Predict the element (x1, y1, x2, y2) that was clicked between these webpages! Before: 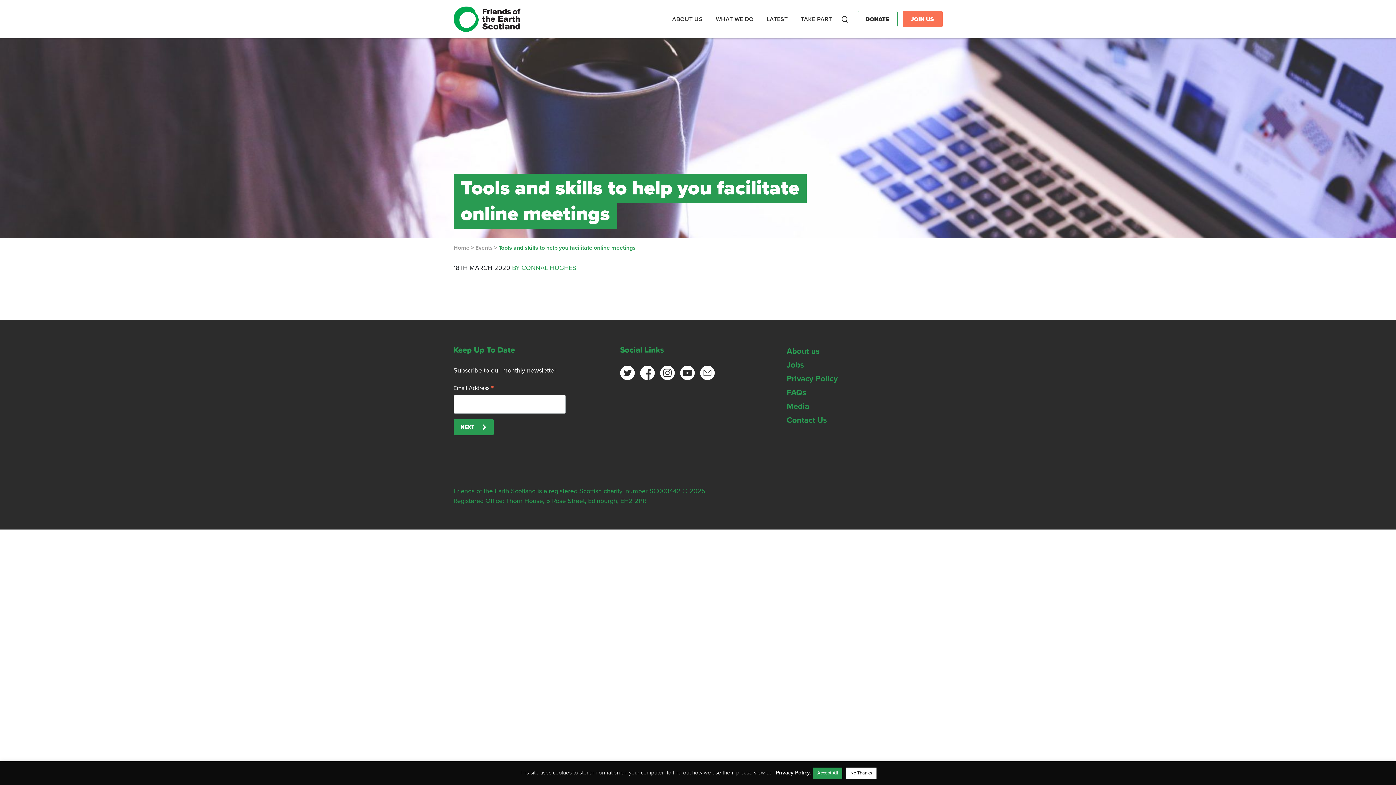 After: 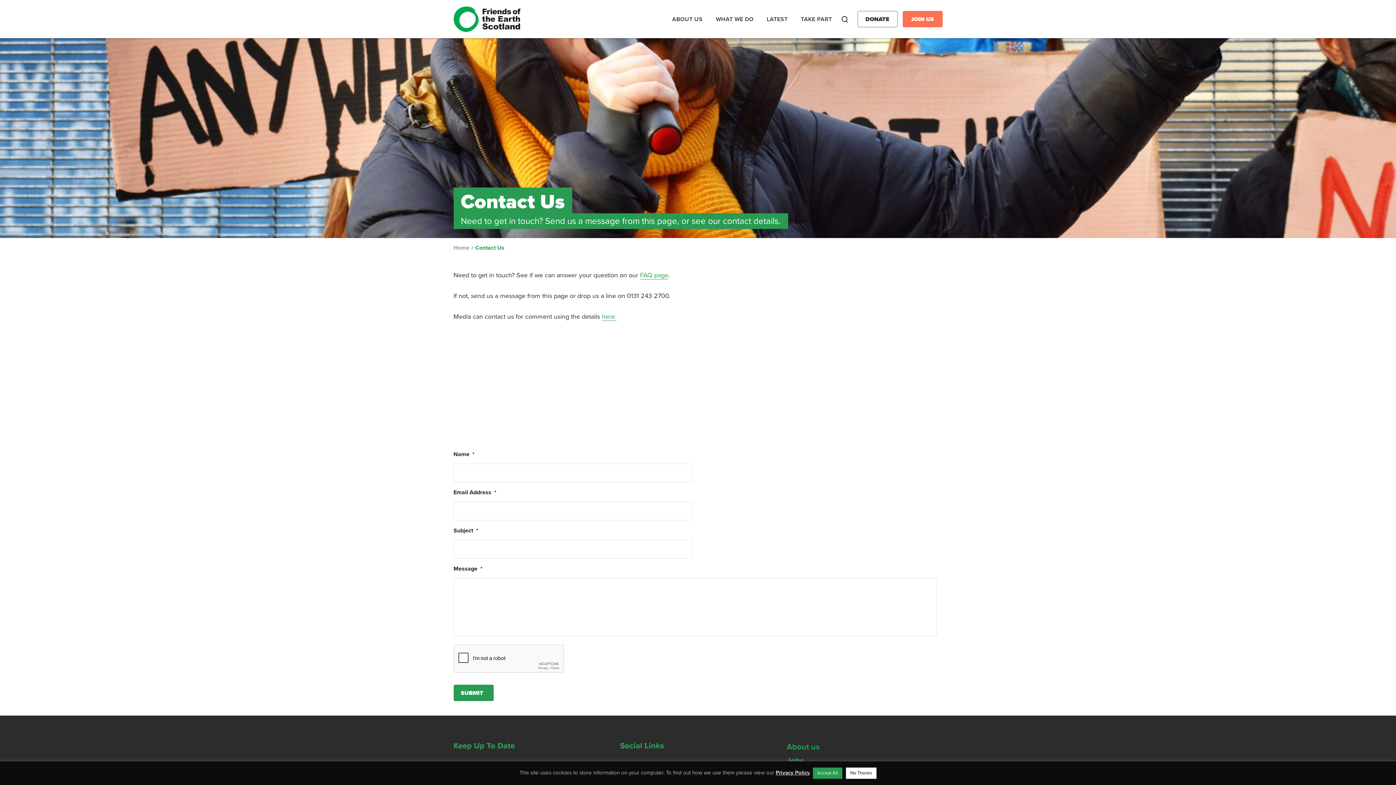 Action: label: Contact Us bbox: (786, 415, 827, 425)